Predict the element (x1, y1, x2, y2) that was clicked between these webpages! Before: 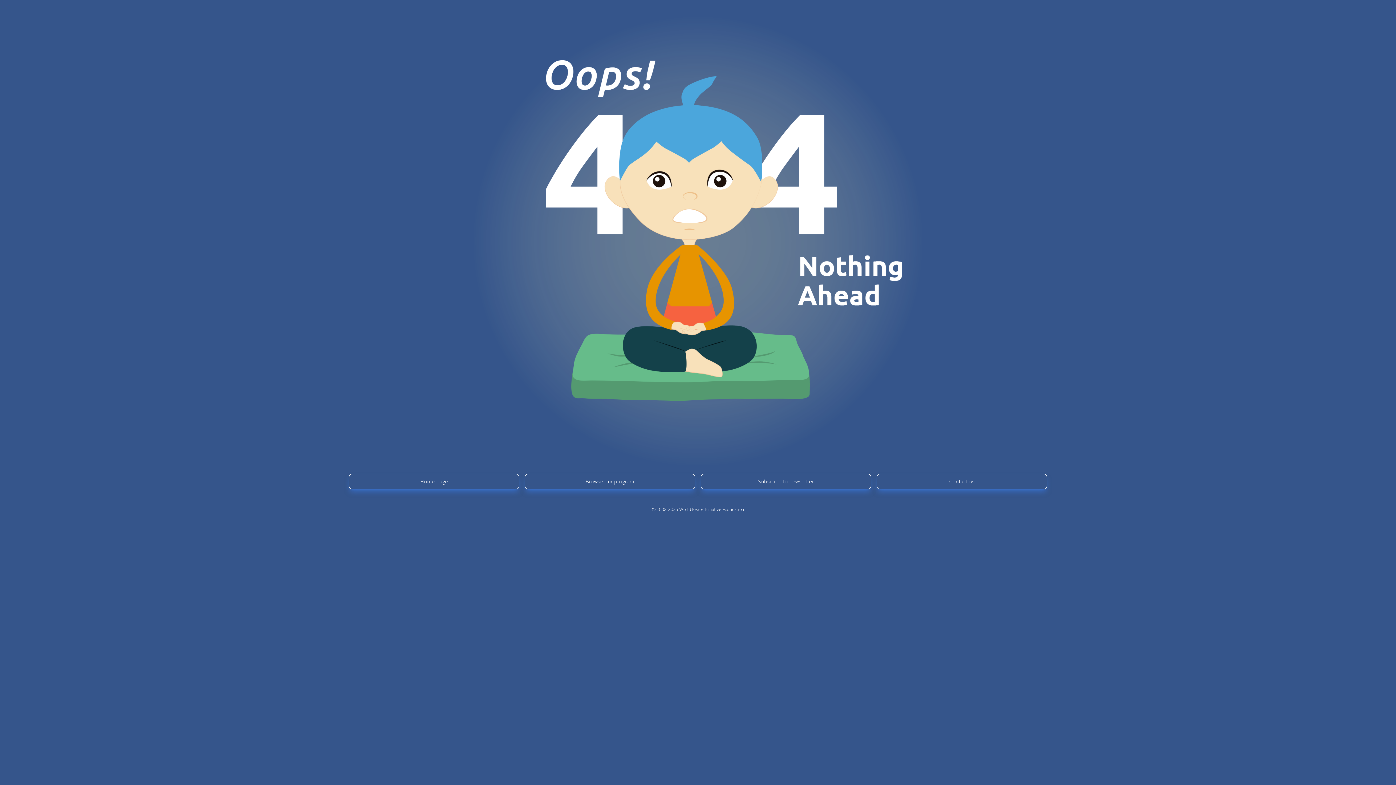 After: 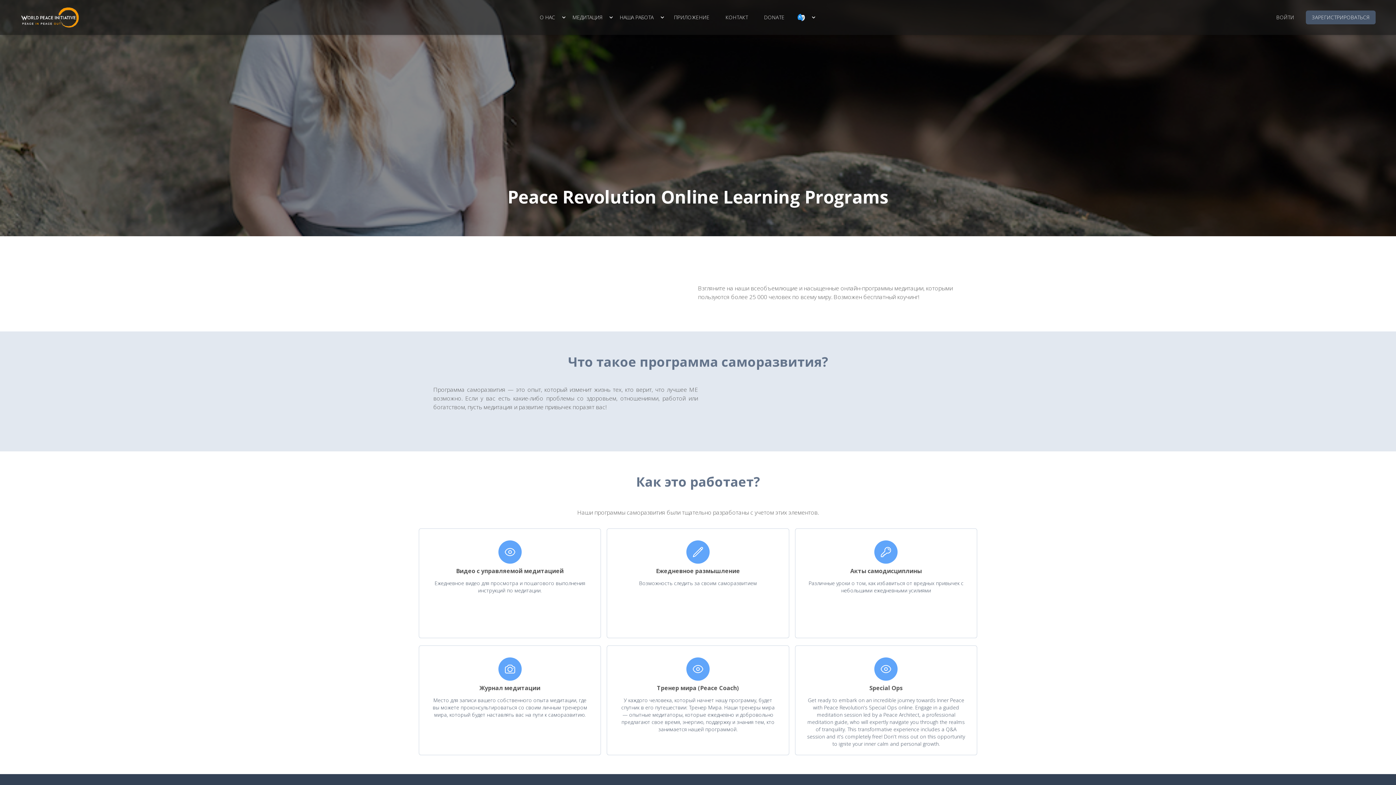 Action: bbox: (525, 474, 695, 489) label: Browse our program